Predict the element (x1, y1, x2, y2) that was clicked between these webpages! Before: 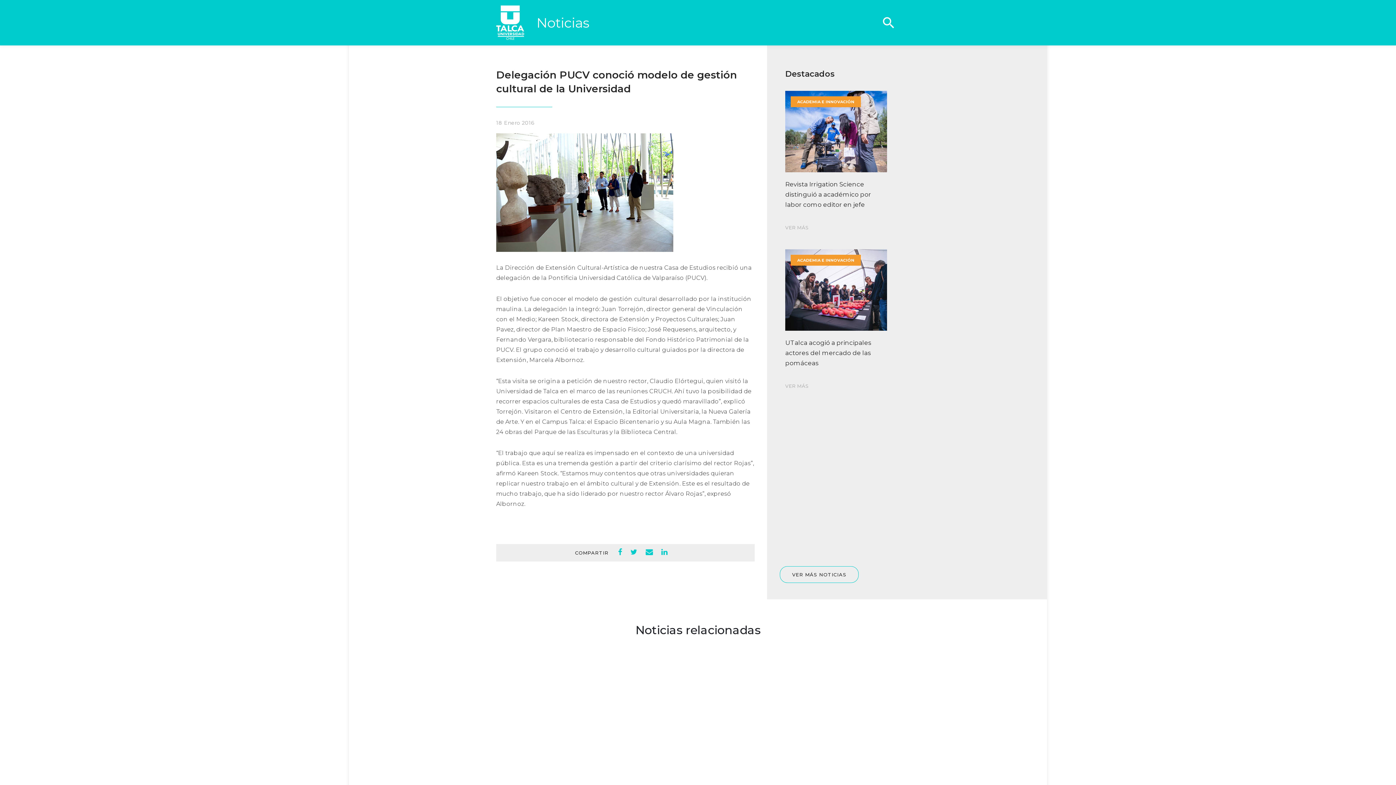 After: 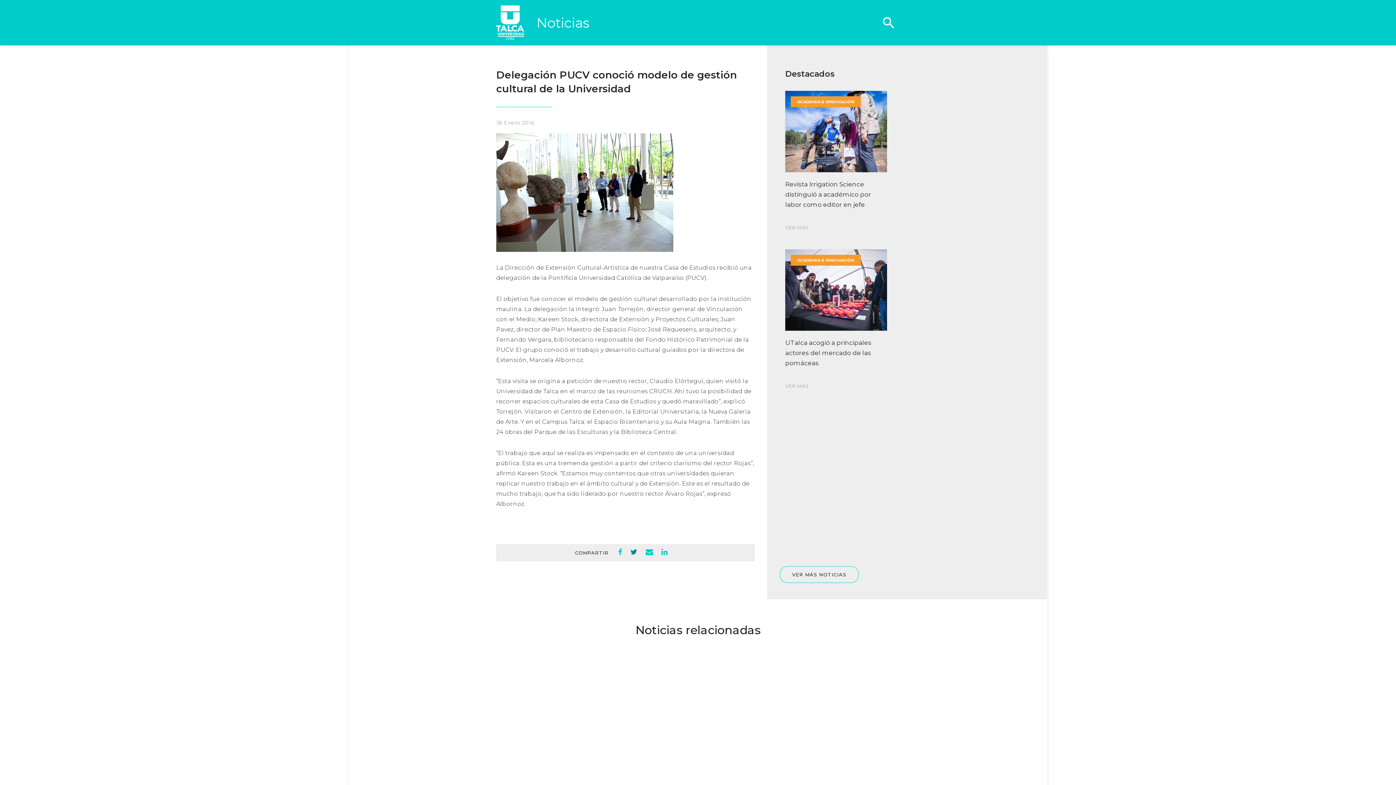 Action: bbox: (630, 549, 645, 556)